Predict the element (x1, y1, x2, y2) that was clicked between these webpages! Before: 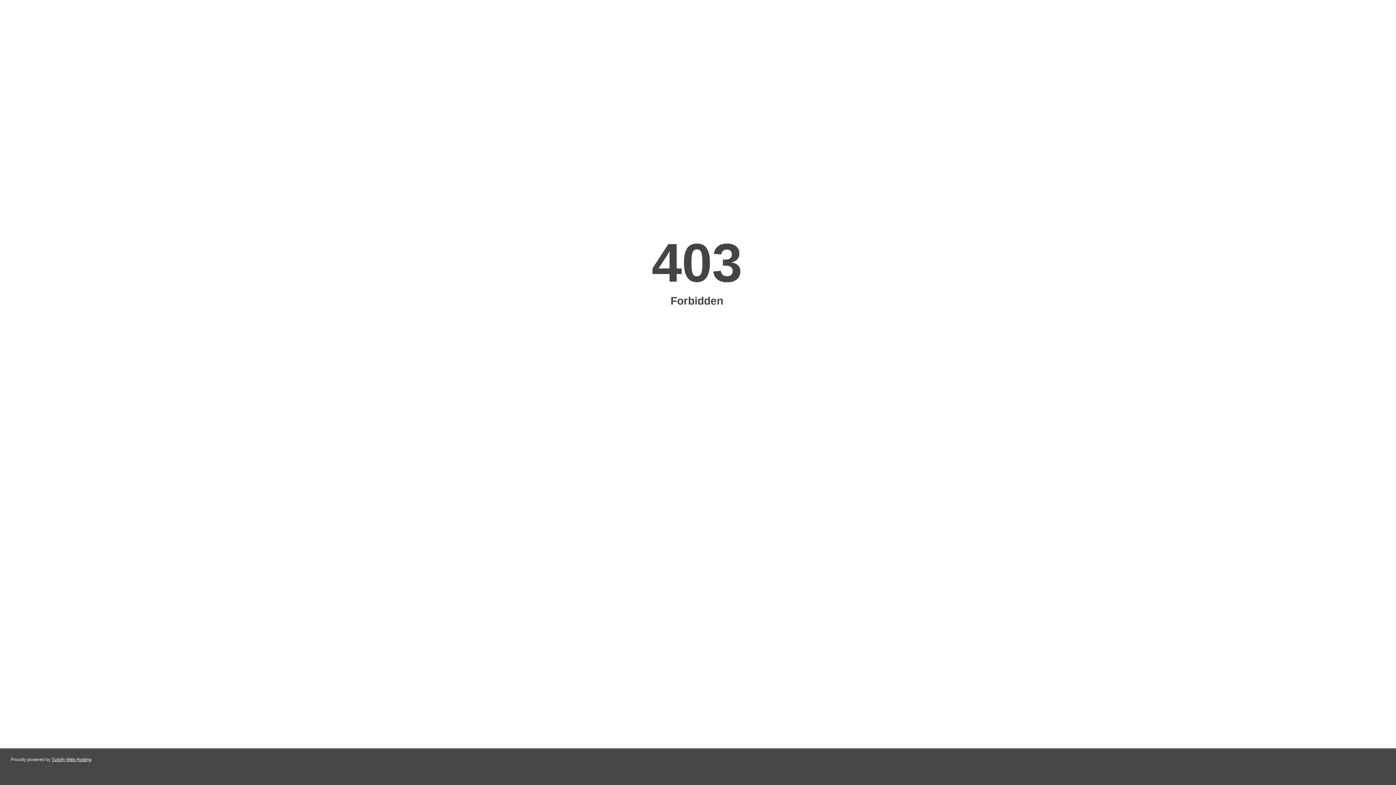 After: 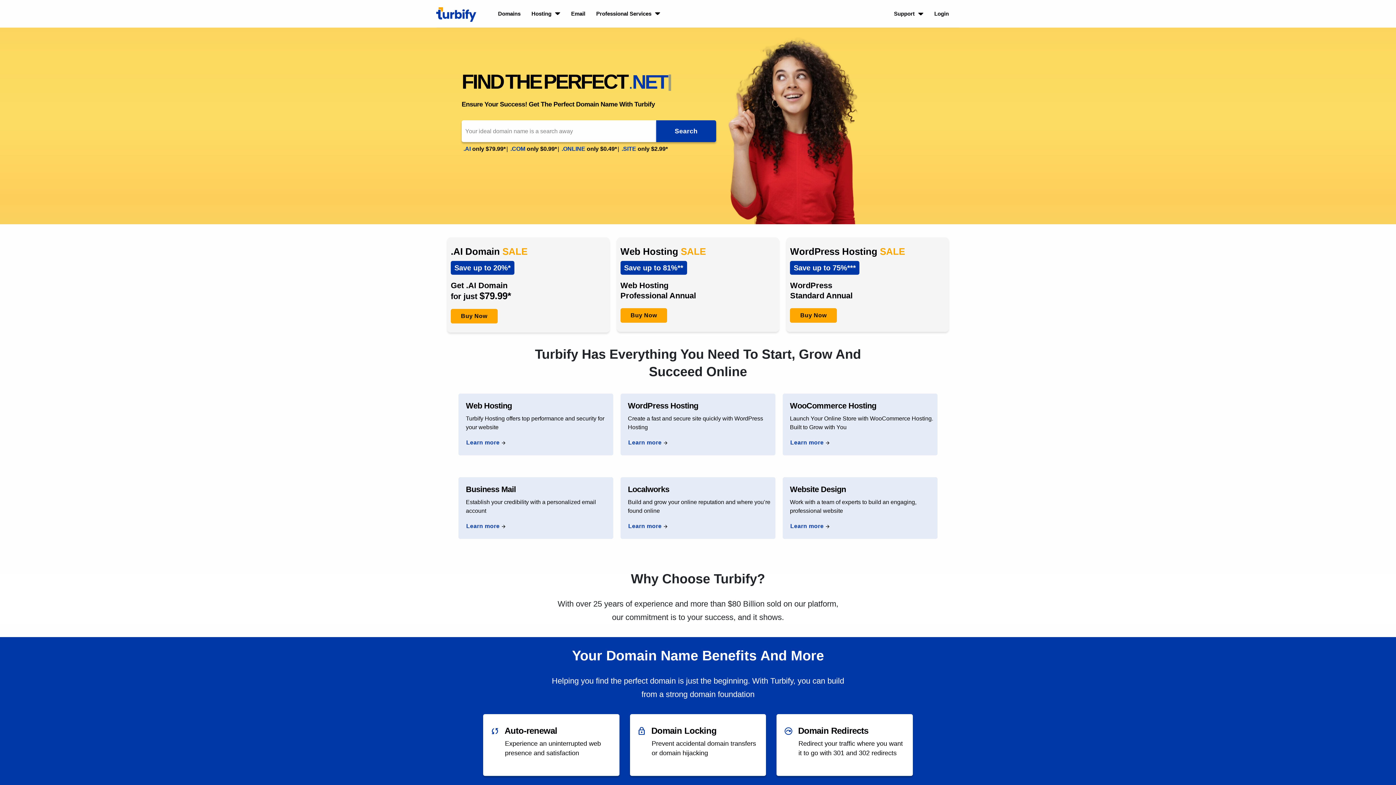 Action: label: Turbify Web Hosting bbox: (51, 757, 91, 762)